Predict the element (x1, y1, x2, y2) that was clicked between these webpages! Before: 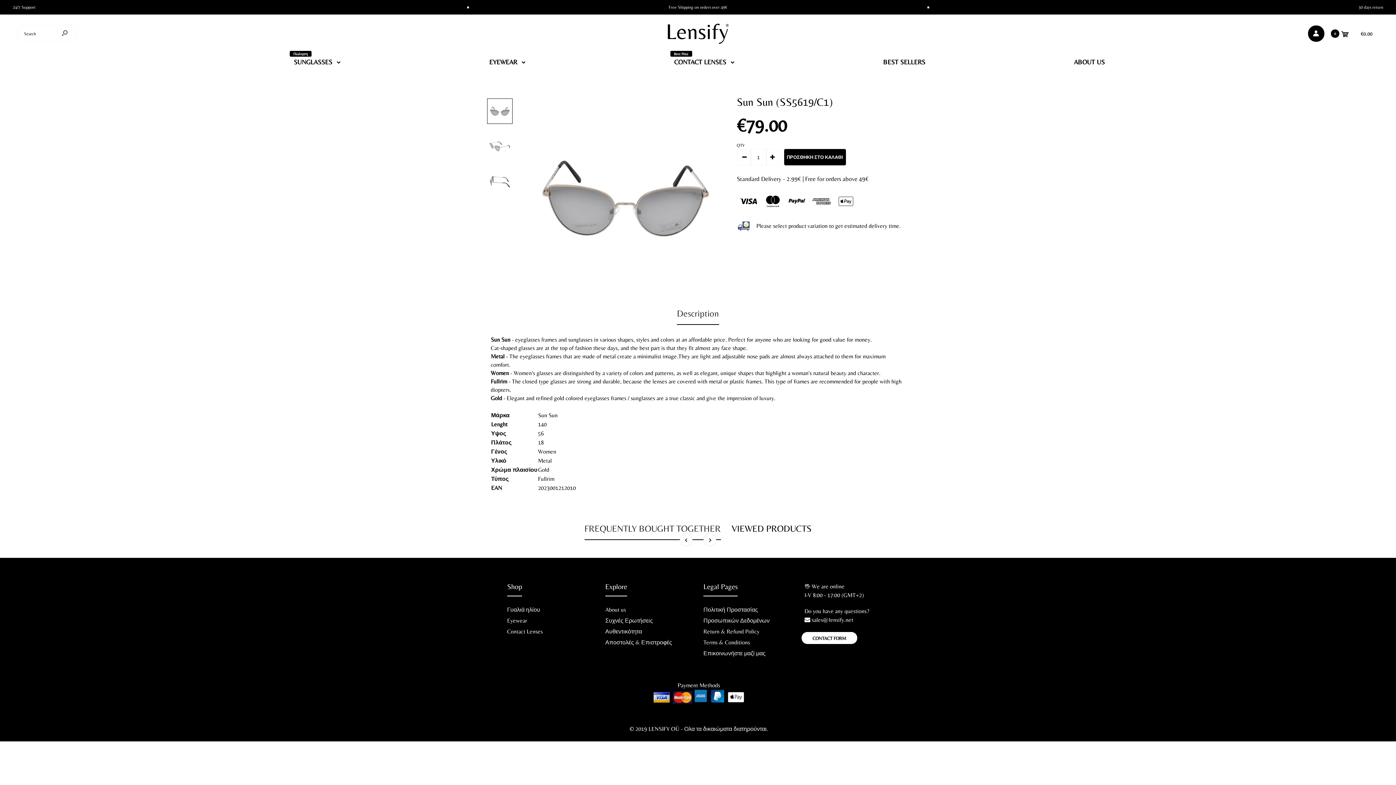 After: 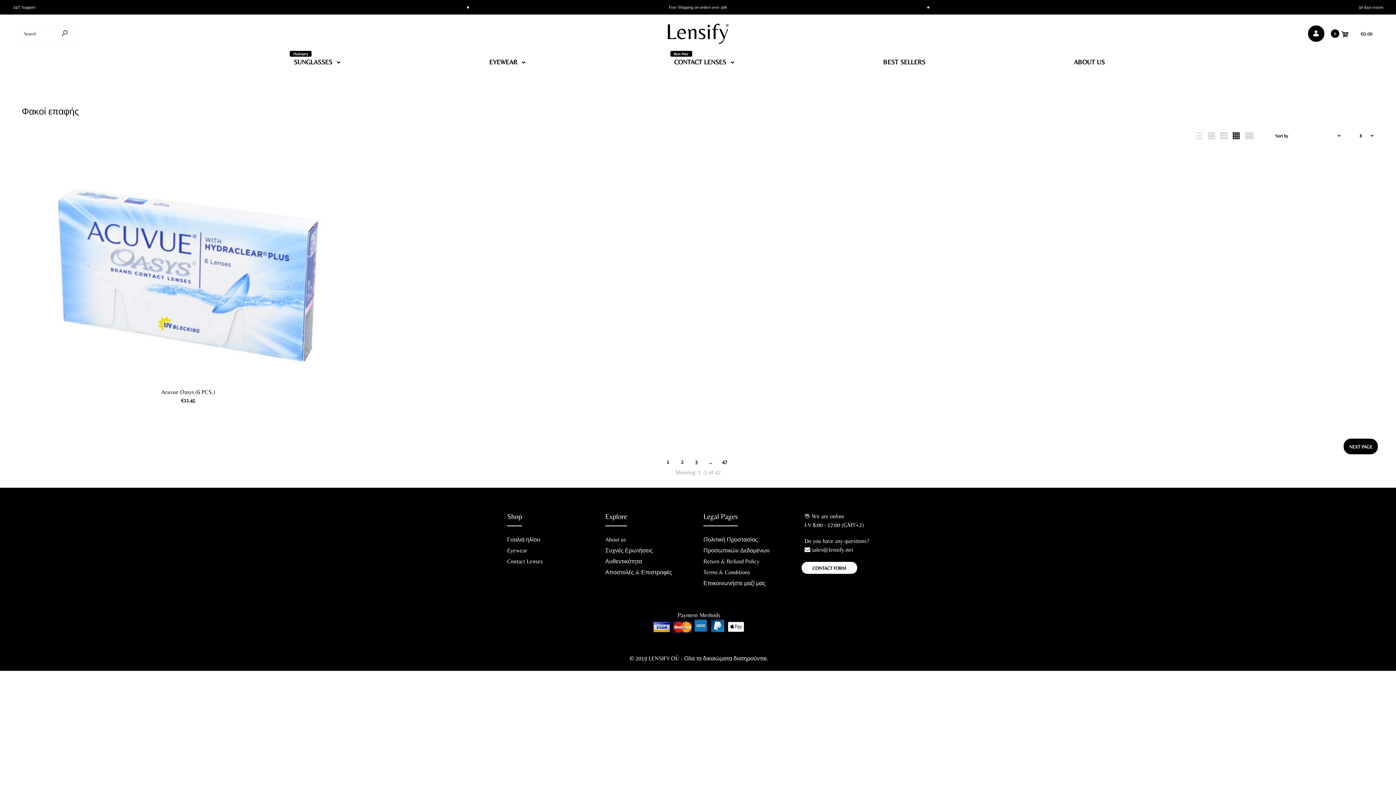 Action: bbox: (673, 47, 735, 73) label: CONTACT LENSES
Best Price